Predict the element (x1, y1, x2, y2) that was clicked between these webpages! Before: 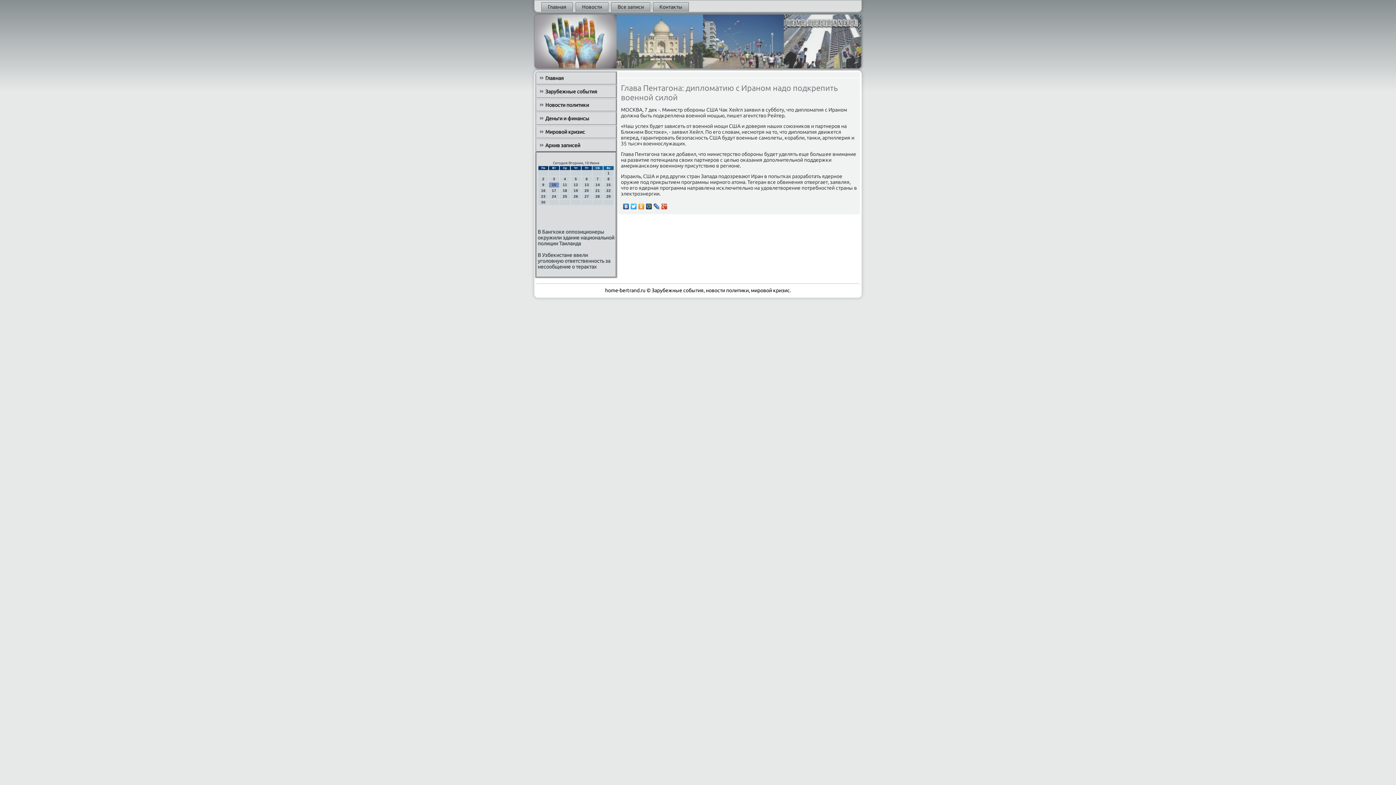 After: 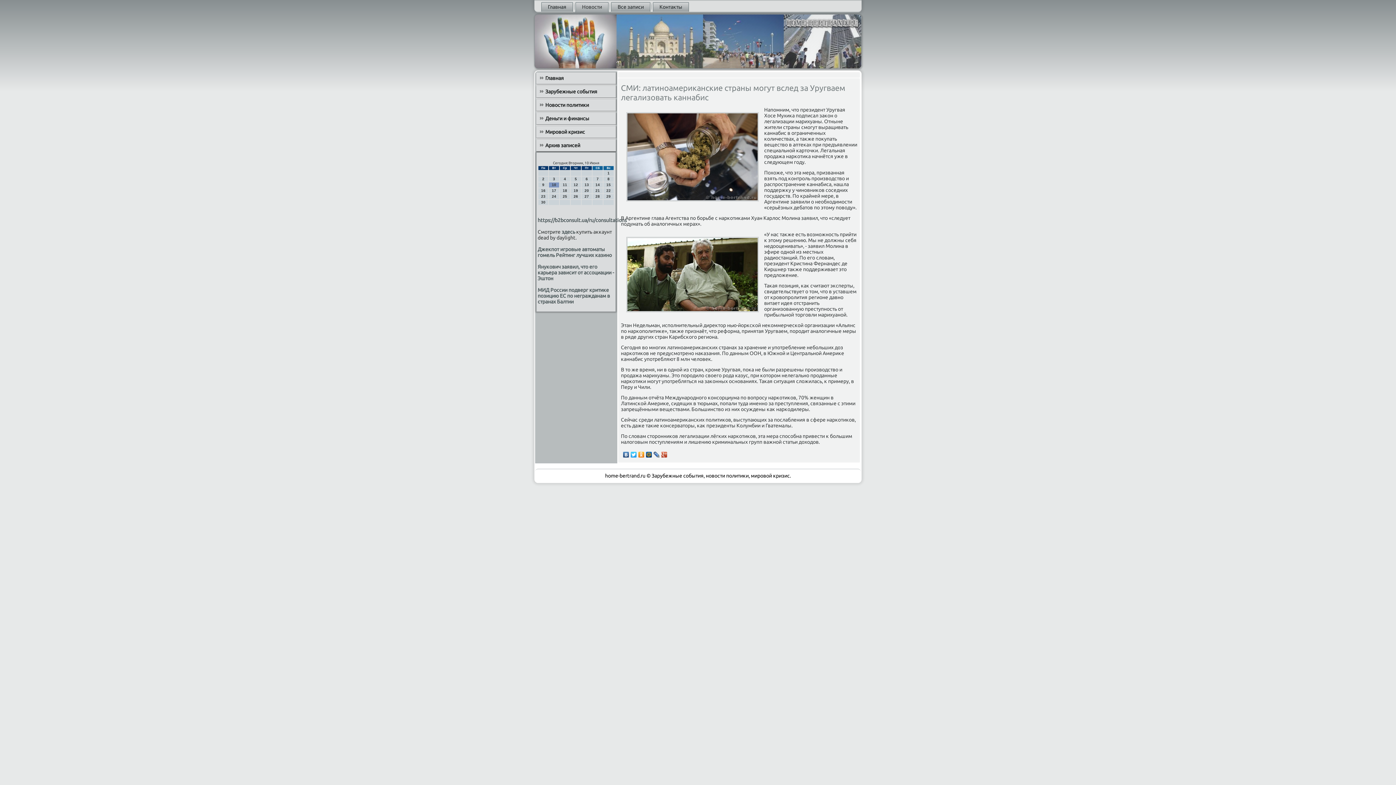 Action: label: Новости bbox: (575, 2, 608, 11)